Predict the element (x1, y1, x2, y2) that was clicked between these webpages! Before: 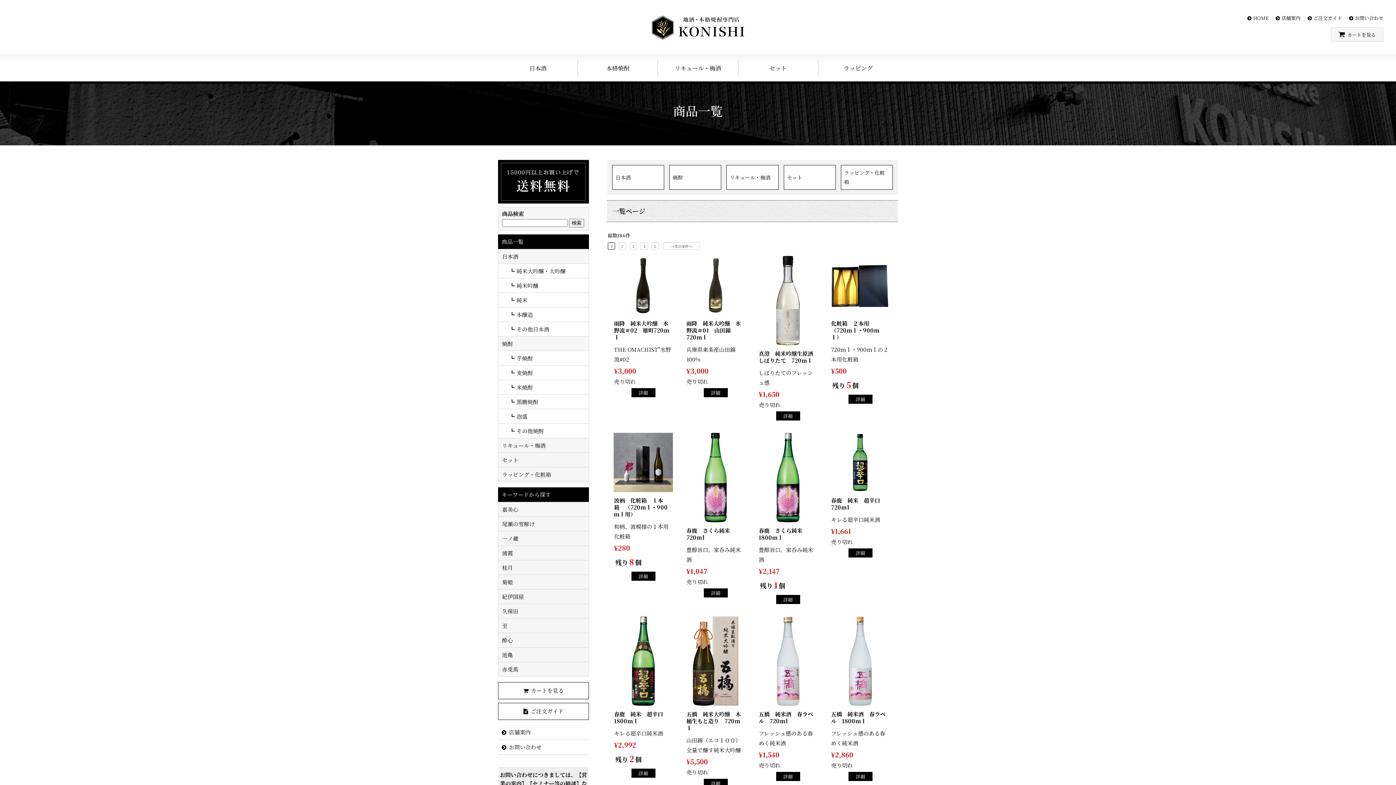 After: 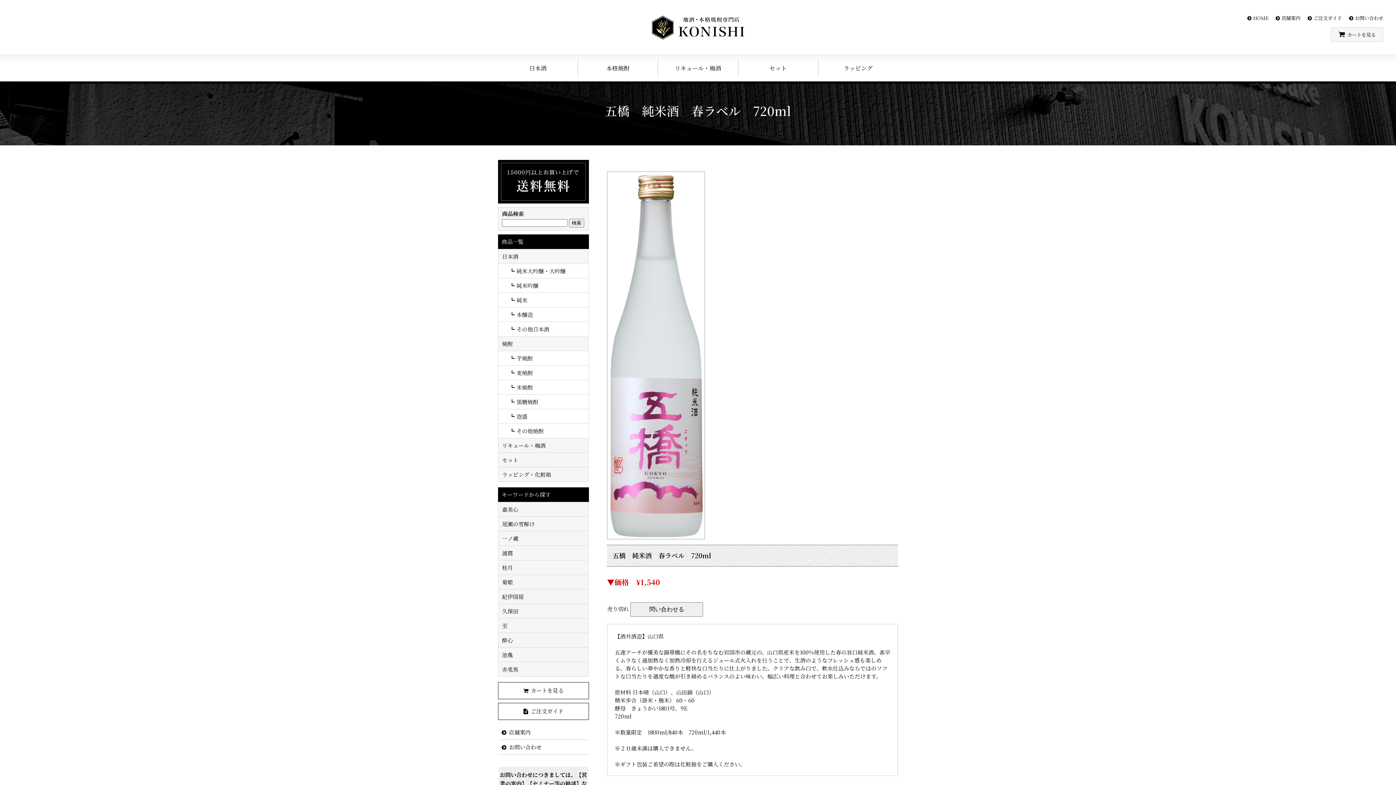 Action: label: 詳細 bbox: (776, 772, 800, 781)